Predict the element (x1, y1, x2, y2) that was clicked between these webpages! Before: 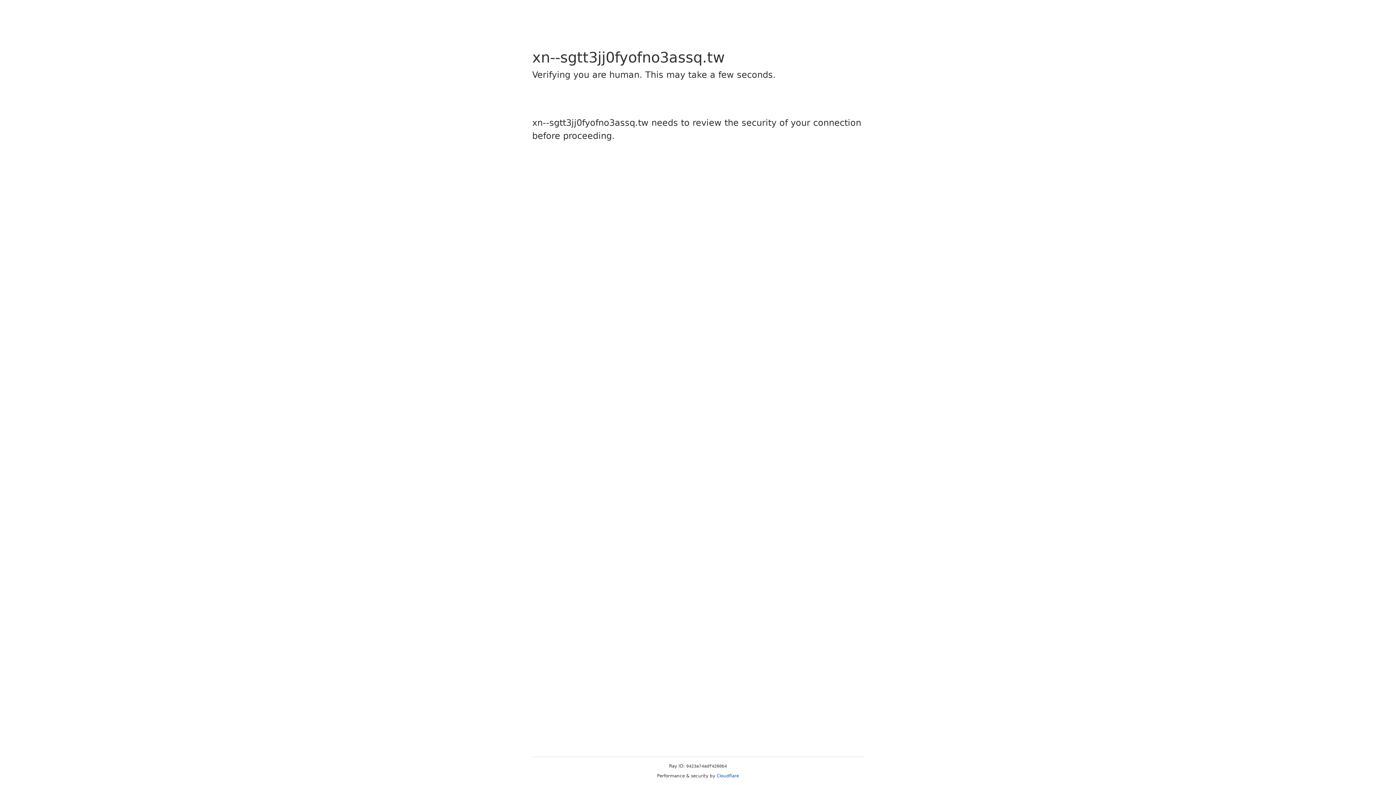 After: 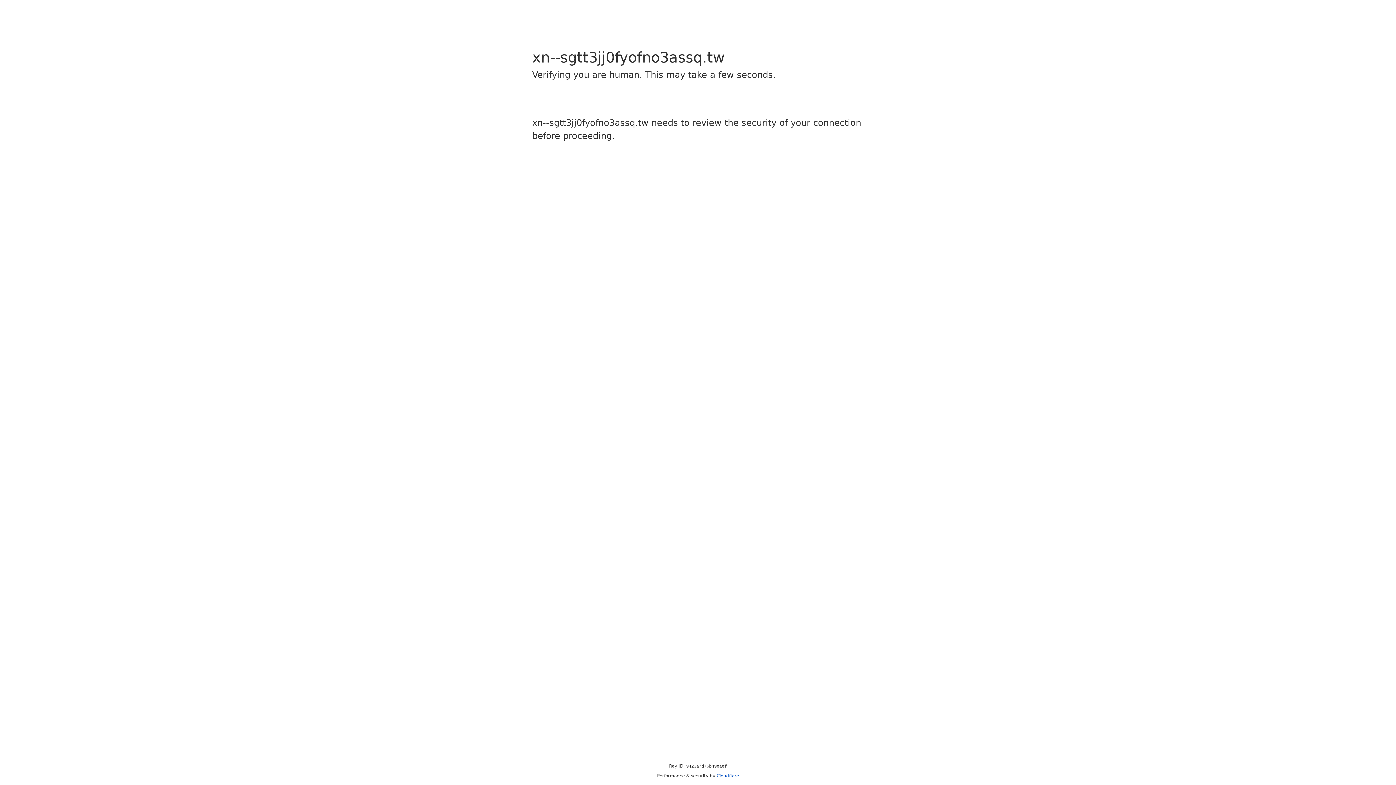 Action: bbox: (716, 773, 739, 778) label: Cloudflare